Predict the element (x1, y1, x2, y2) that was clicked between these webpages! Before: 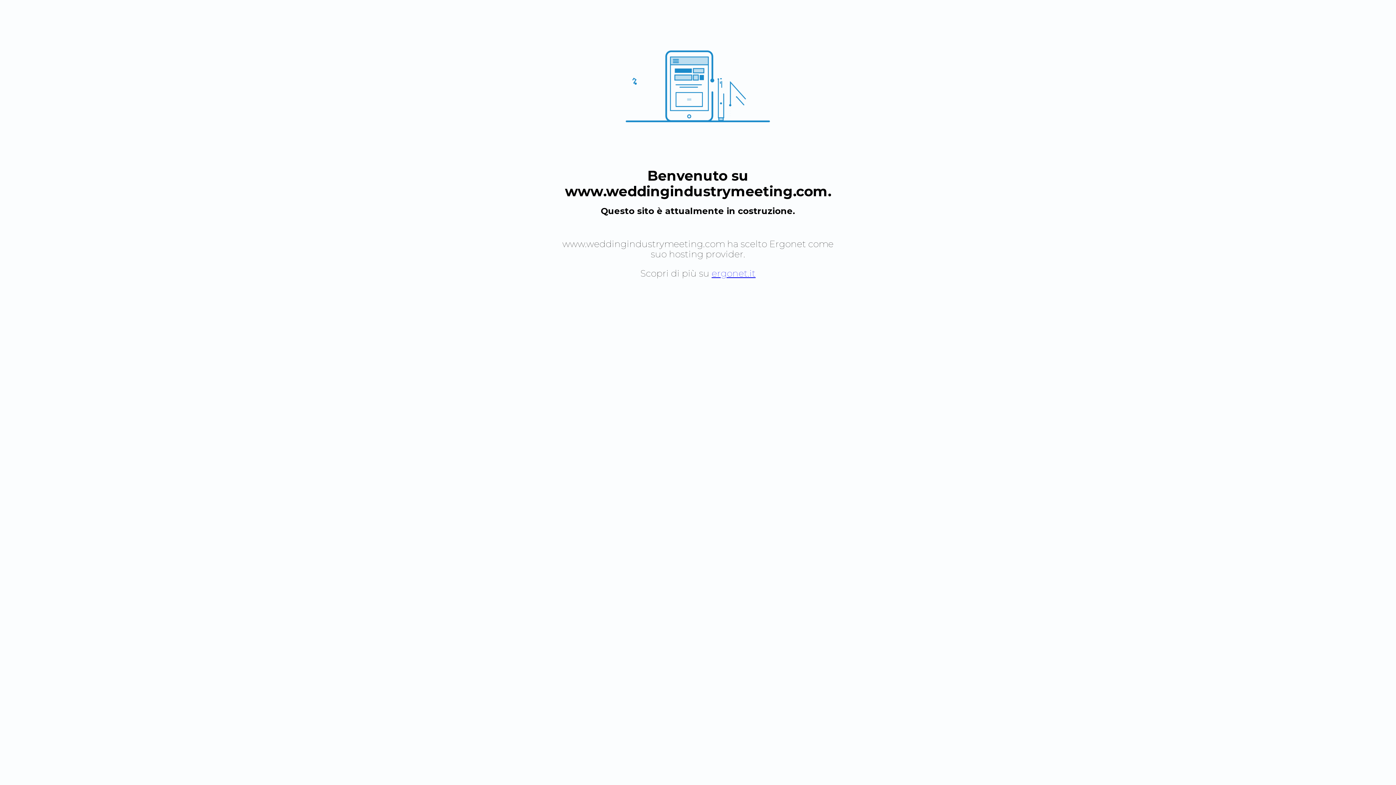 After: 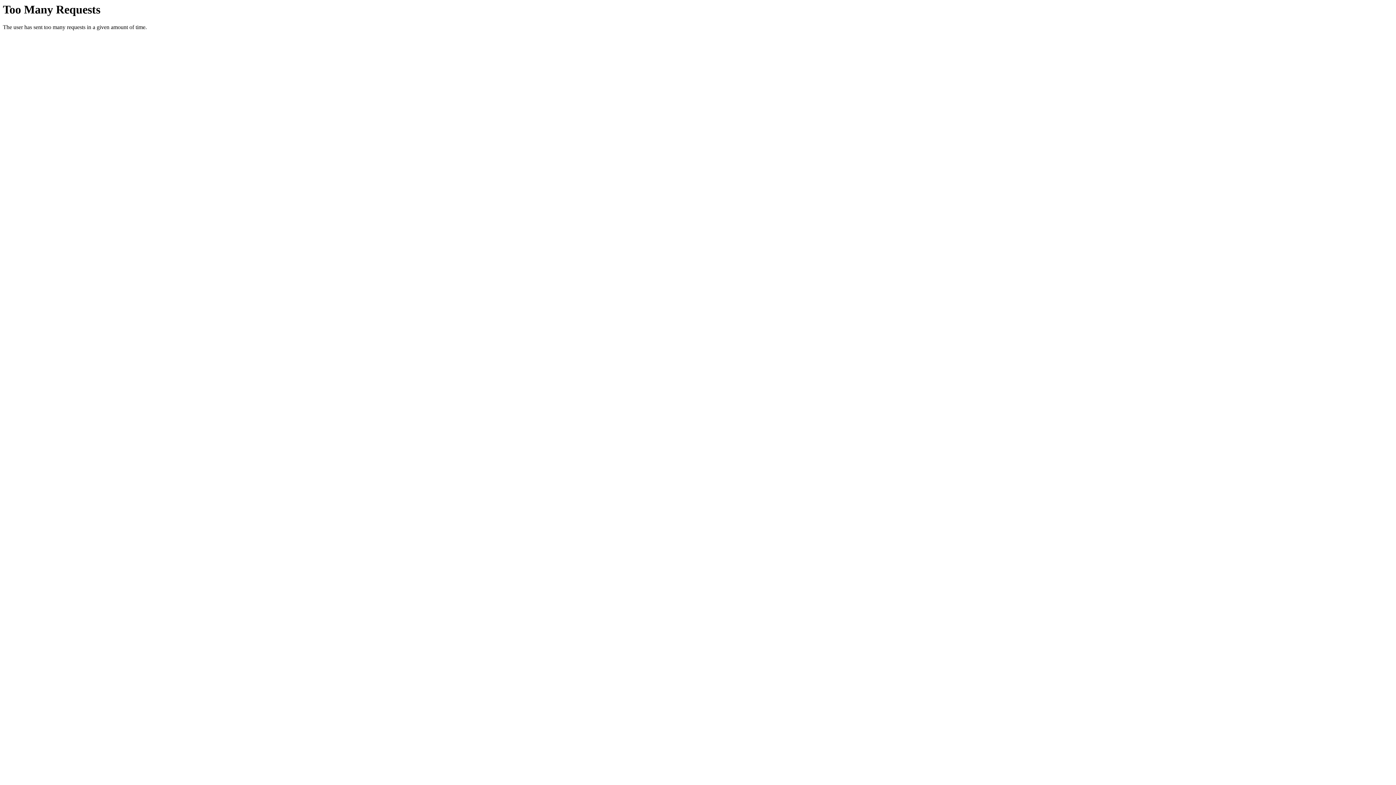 Action: label: ergonet.it bbox: (711, 268, 755, 279)